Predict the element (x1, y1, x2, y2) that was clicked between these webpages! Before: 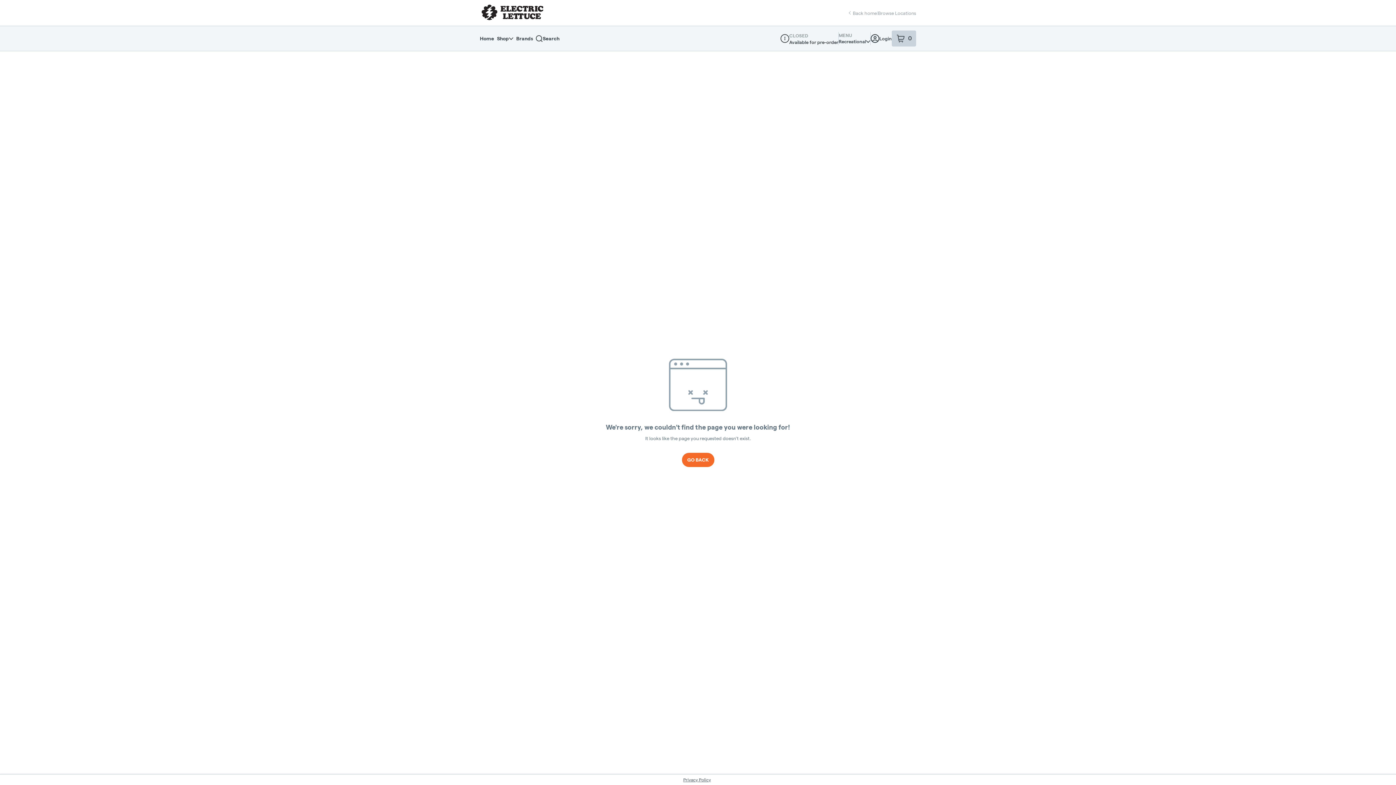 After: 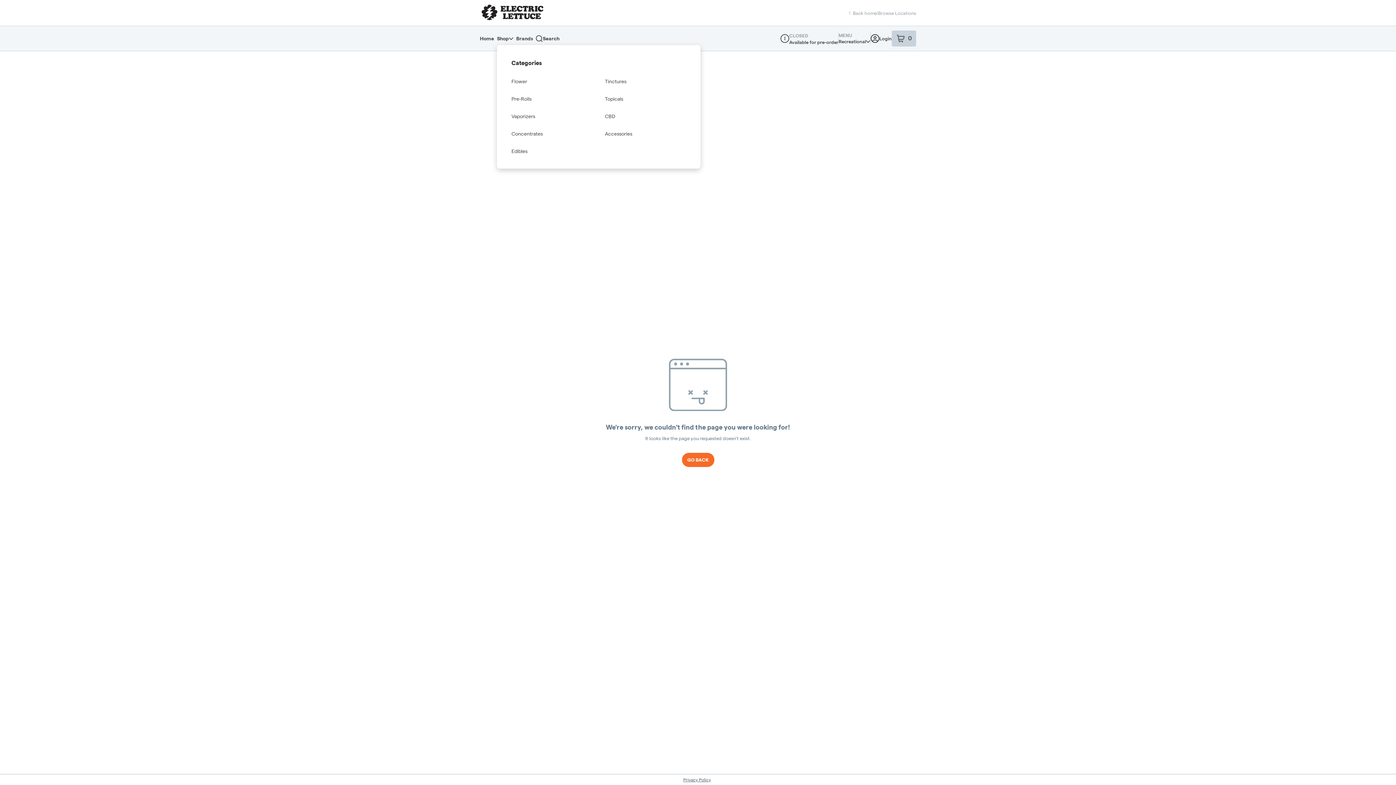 Action: label: Shop bbox: (497, 32, 516, 45)